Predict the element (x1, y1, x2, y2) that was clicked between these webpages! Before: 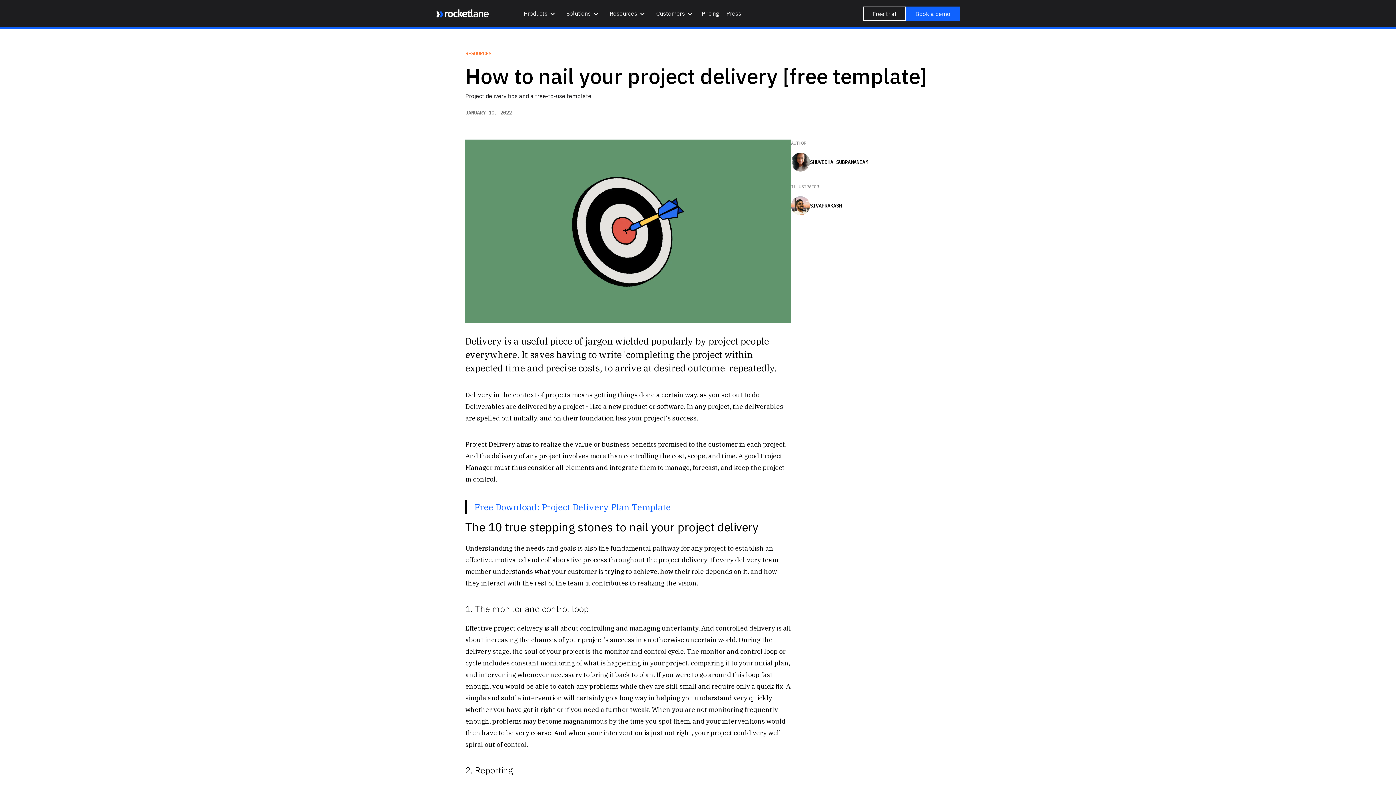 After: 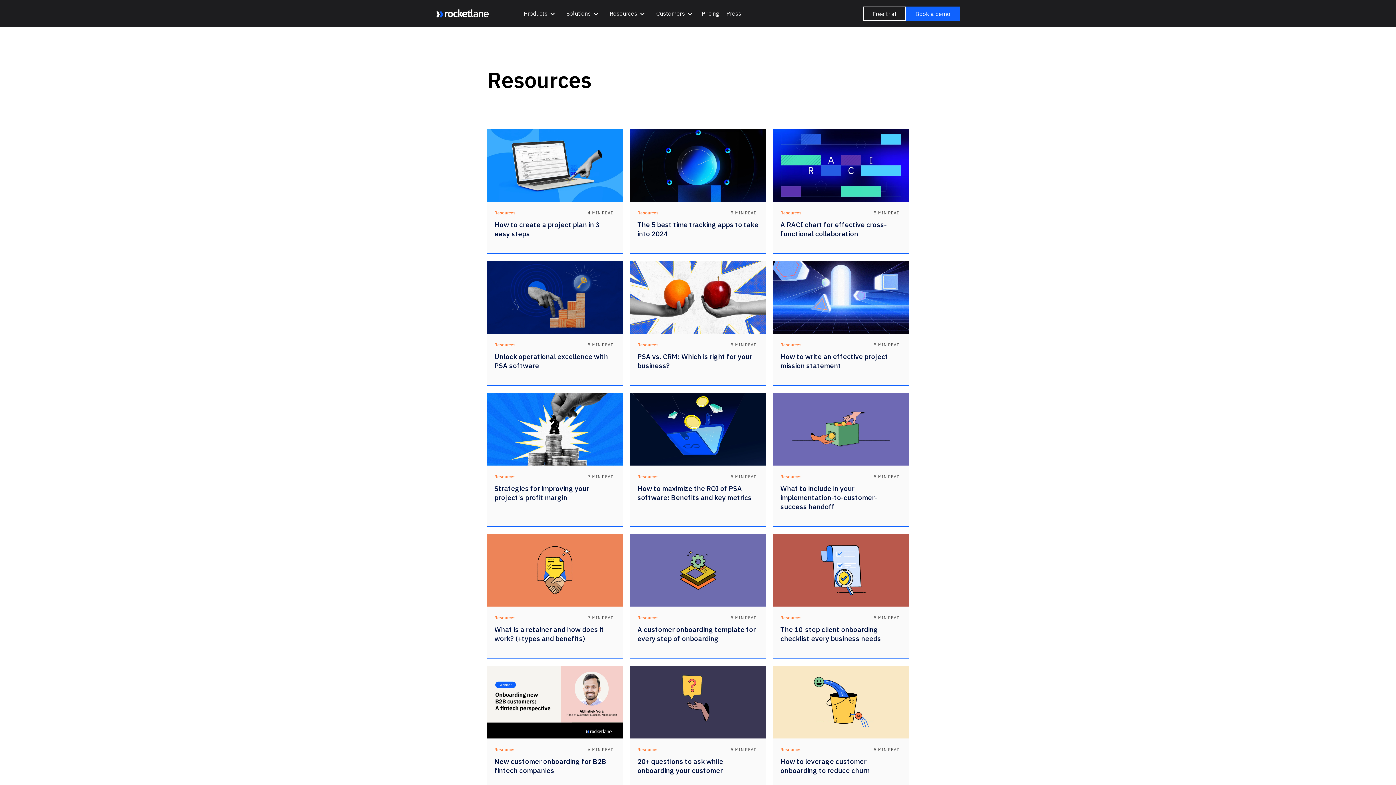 Action: label: RESOURCES bbox: (465, 49, 491, 57)